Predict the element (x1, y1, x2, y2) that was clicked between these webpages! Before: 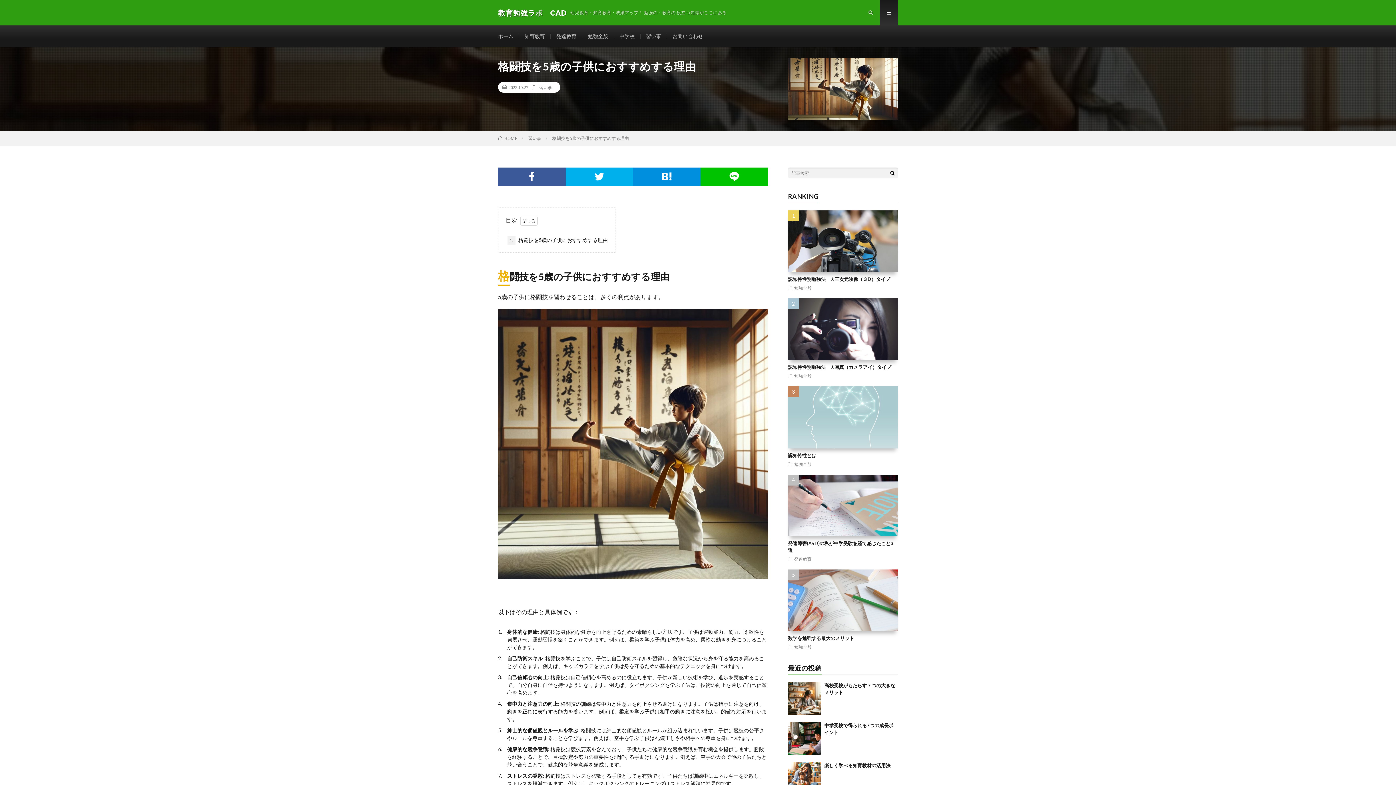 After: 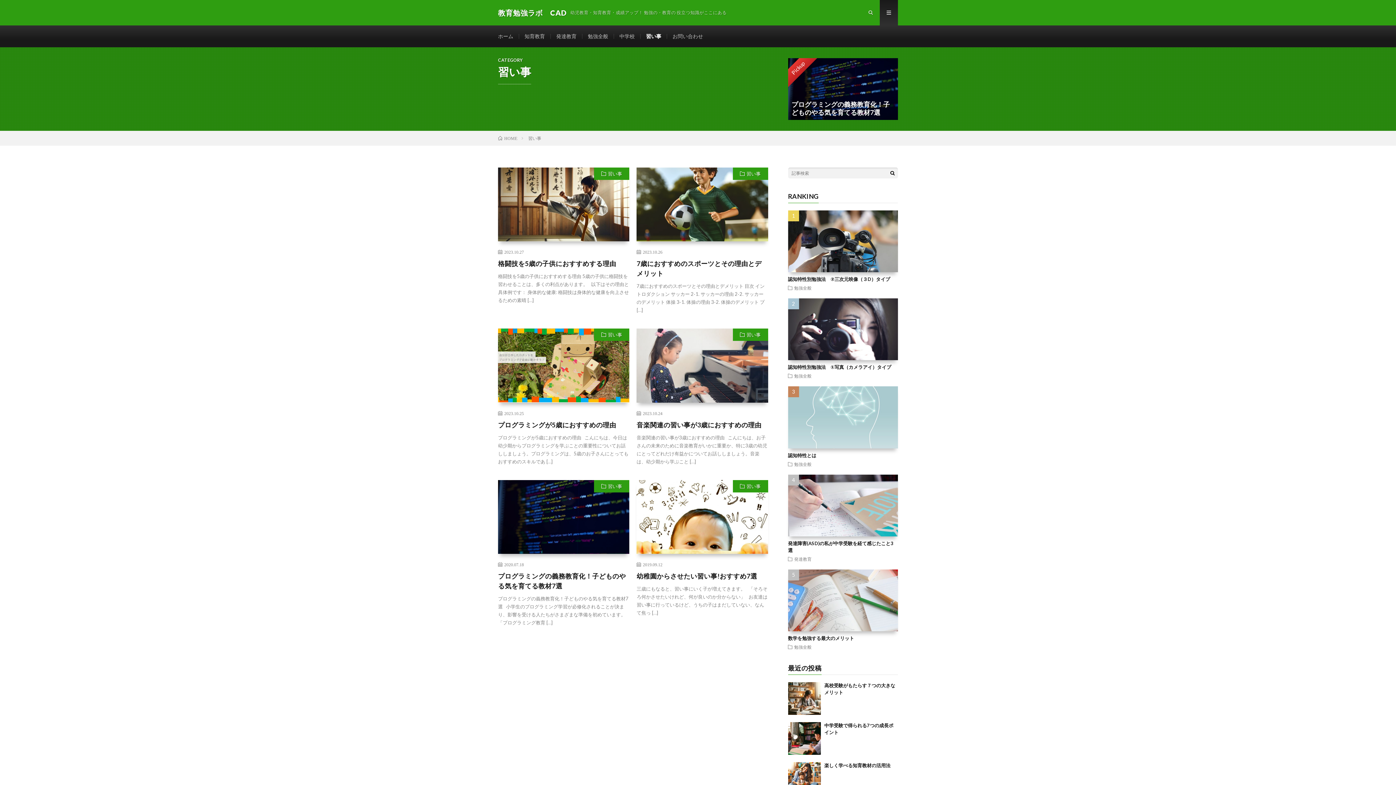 Action: bbox: (539, 85, 552, 89) label: 習い事